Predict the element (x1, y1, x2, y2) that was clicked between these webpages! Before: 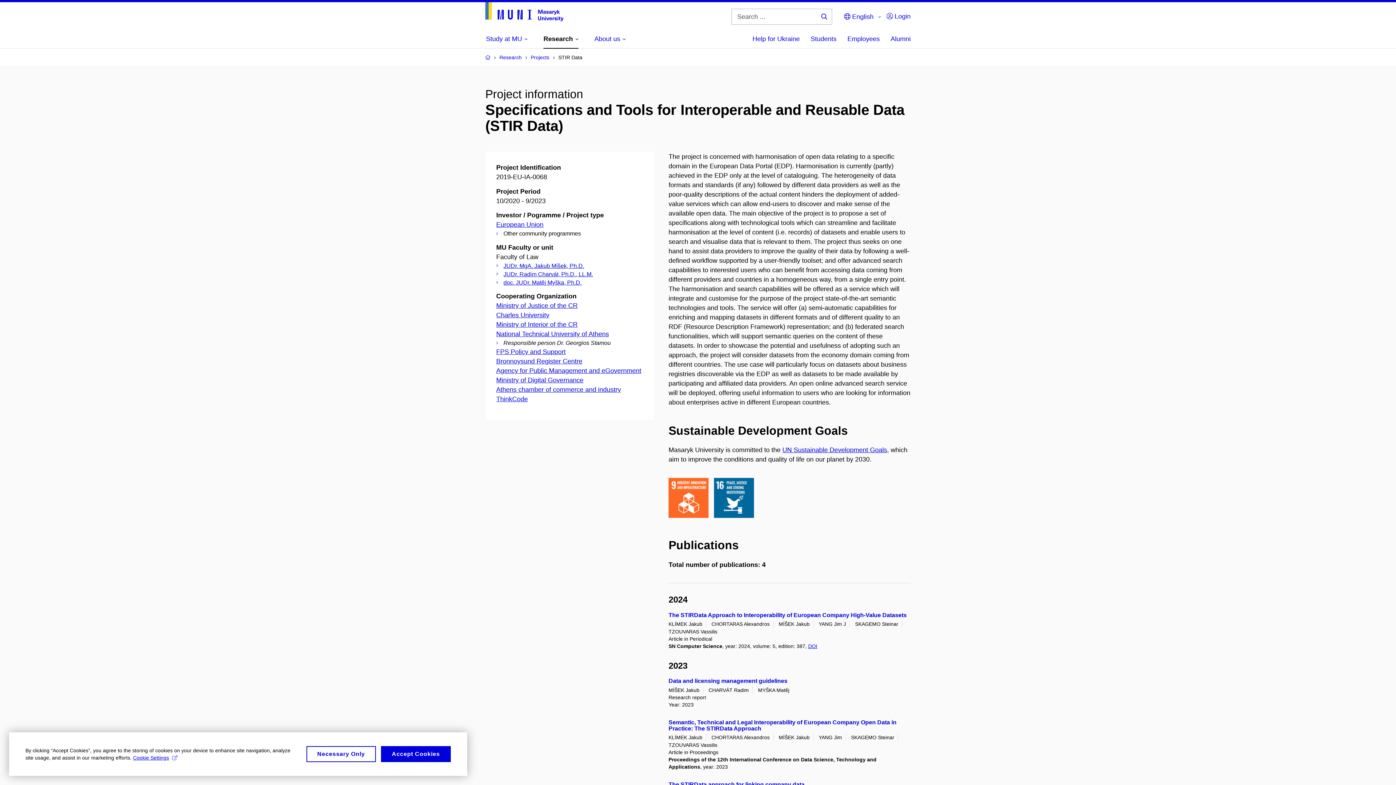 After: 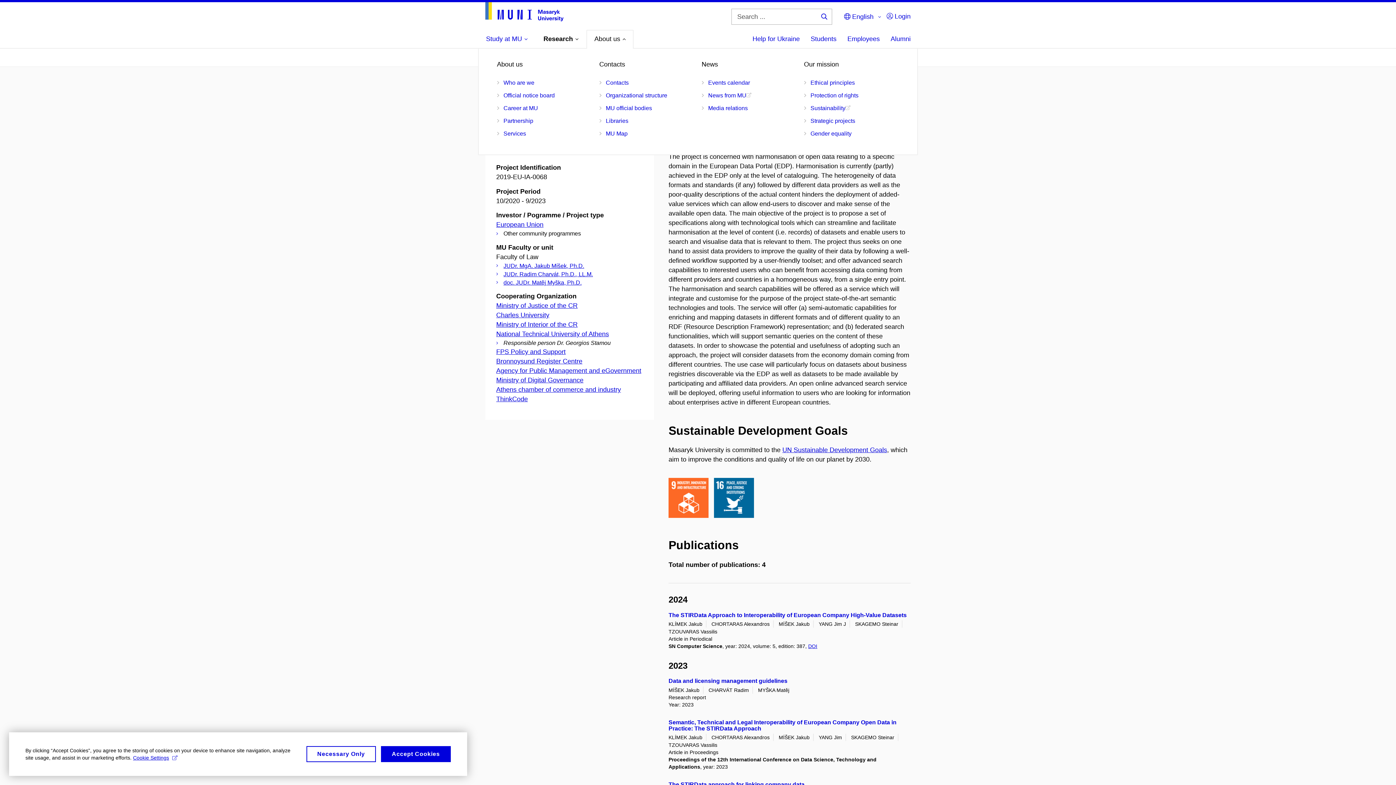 Action: bbox: (594, 30, 625, 47) label: About us